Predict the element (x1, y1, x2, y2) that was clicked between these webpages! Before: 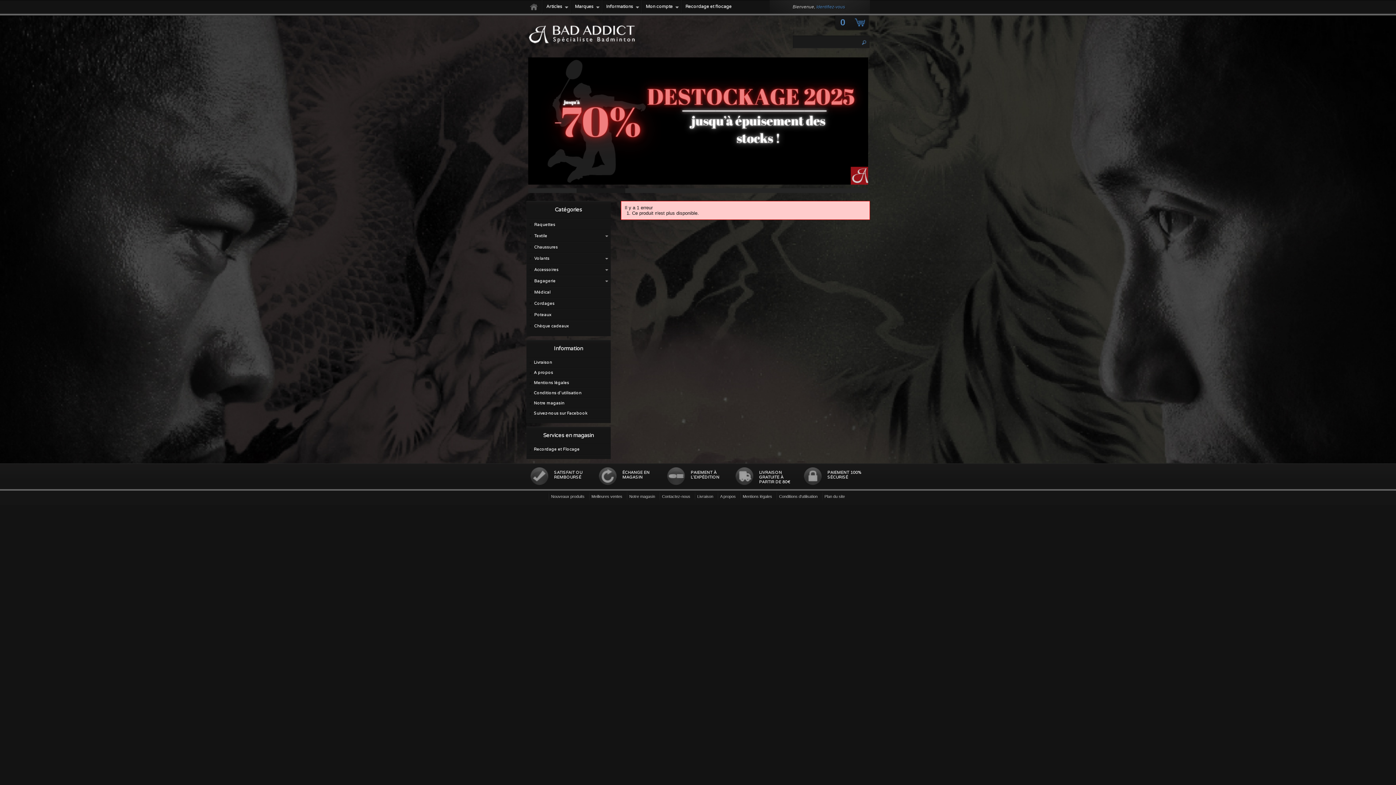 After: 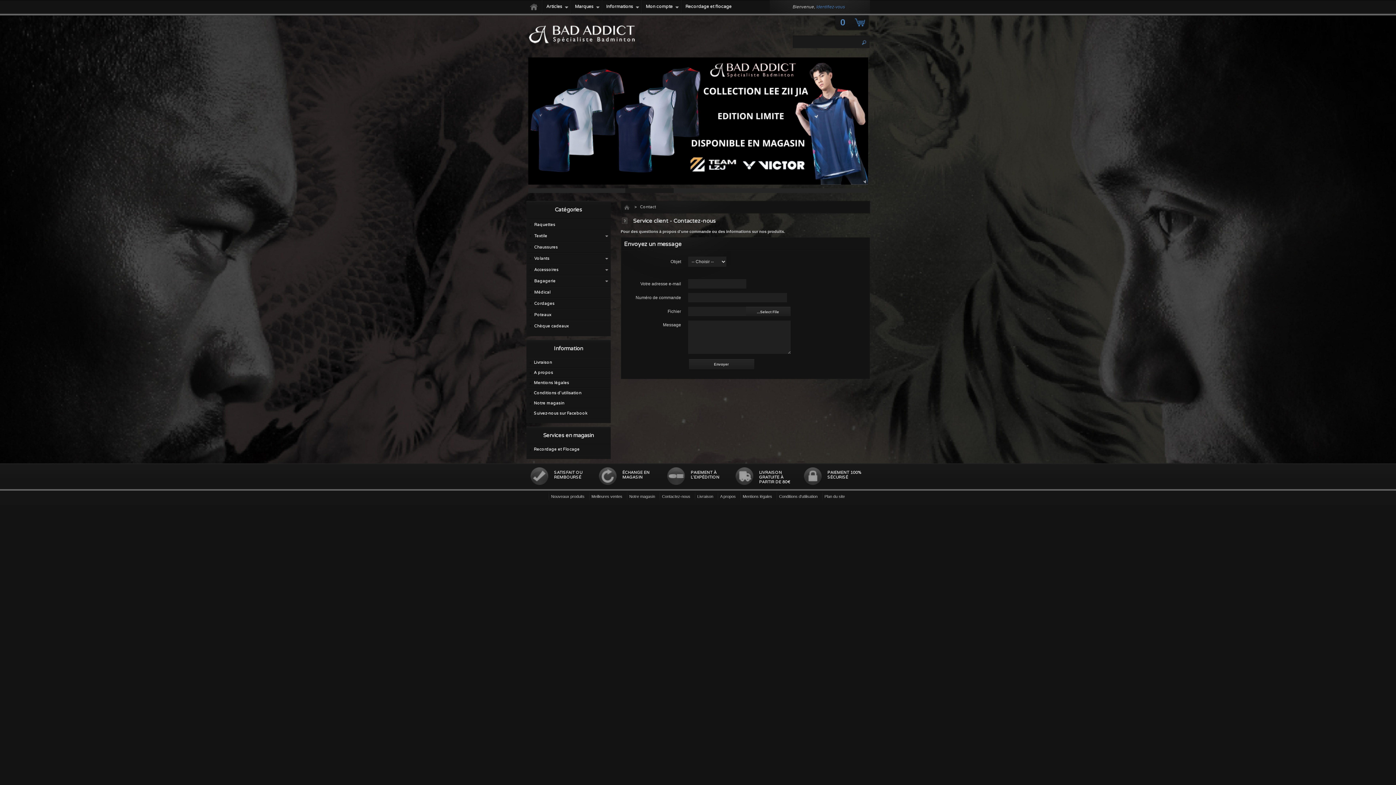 Action: label: Contactez-nous bbox: (662, 494, 690, 498)